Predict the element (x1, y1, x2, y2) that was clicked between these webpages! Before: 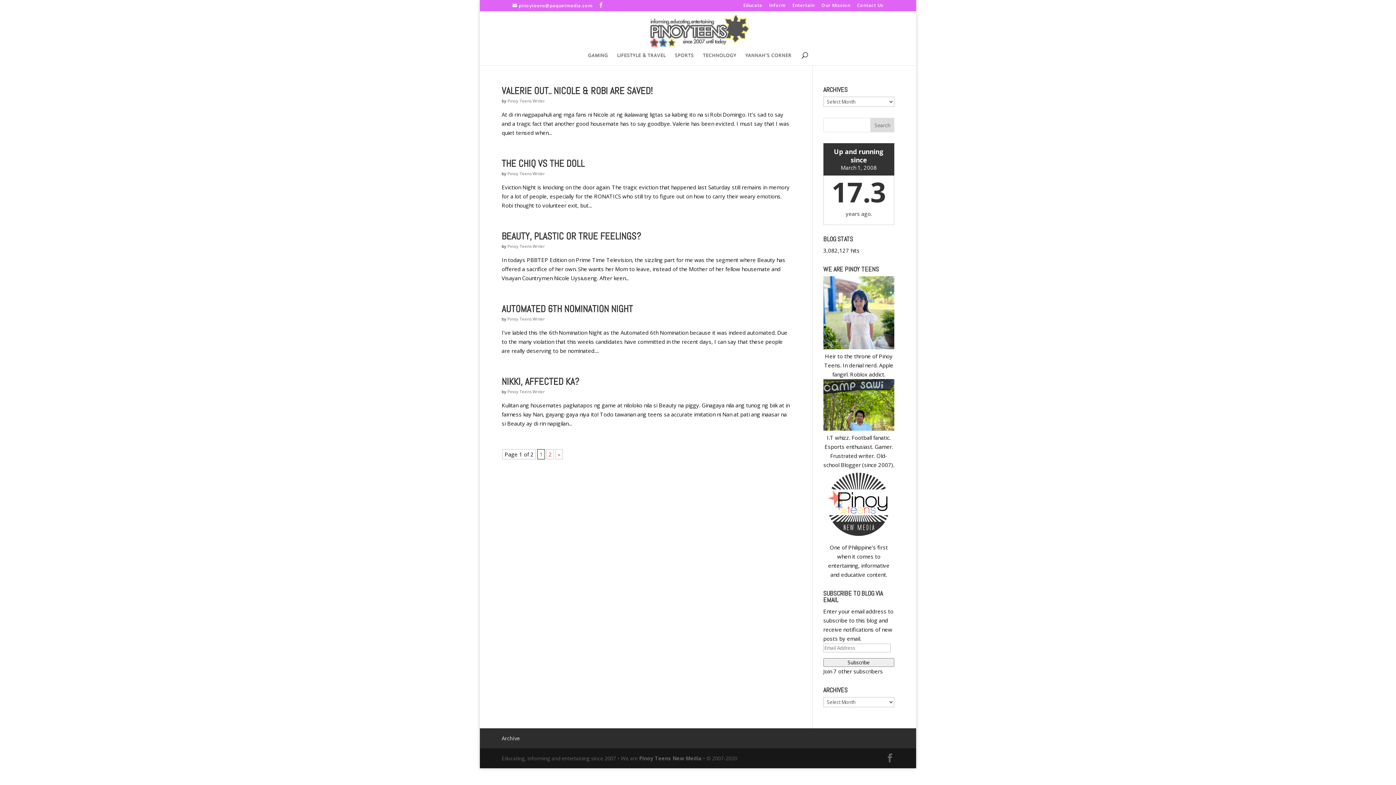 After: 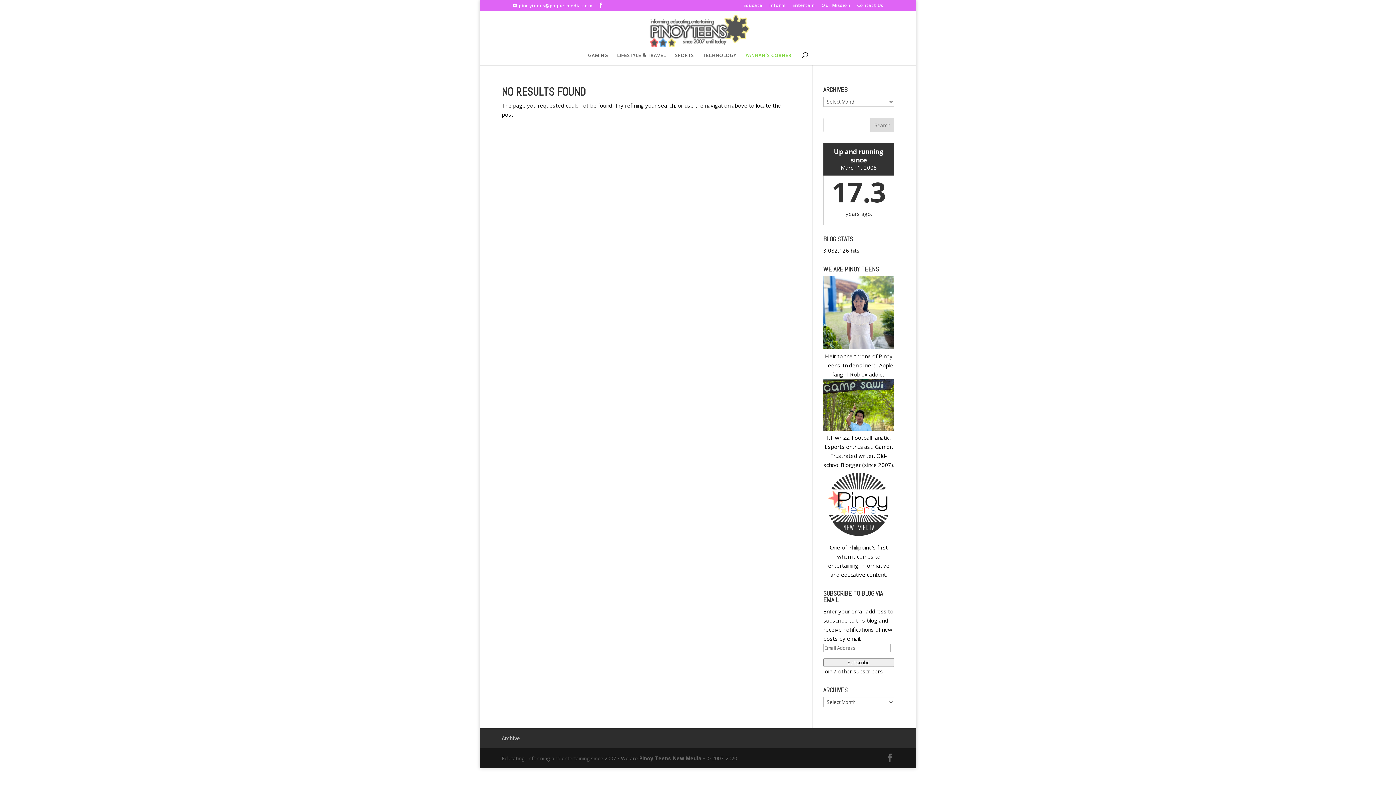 Action: bbox: (745, 53, 791, 65) label: YANNAH’S CORNER